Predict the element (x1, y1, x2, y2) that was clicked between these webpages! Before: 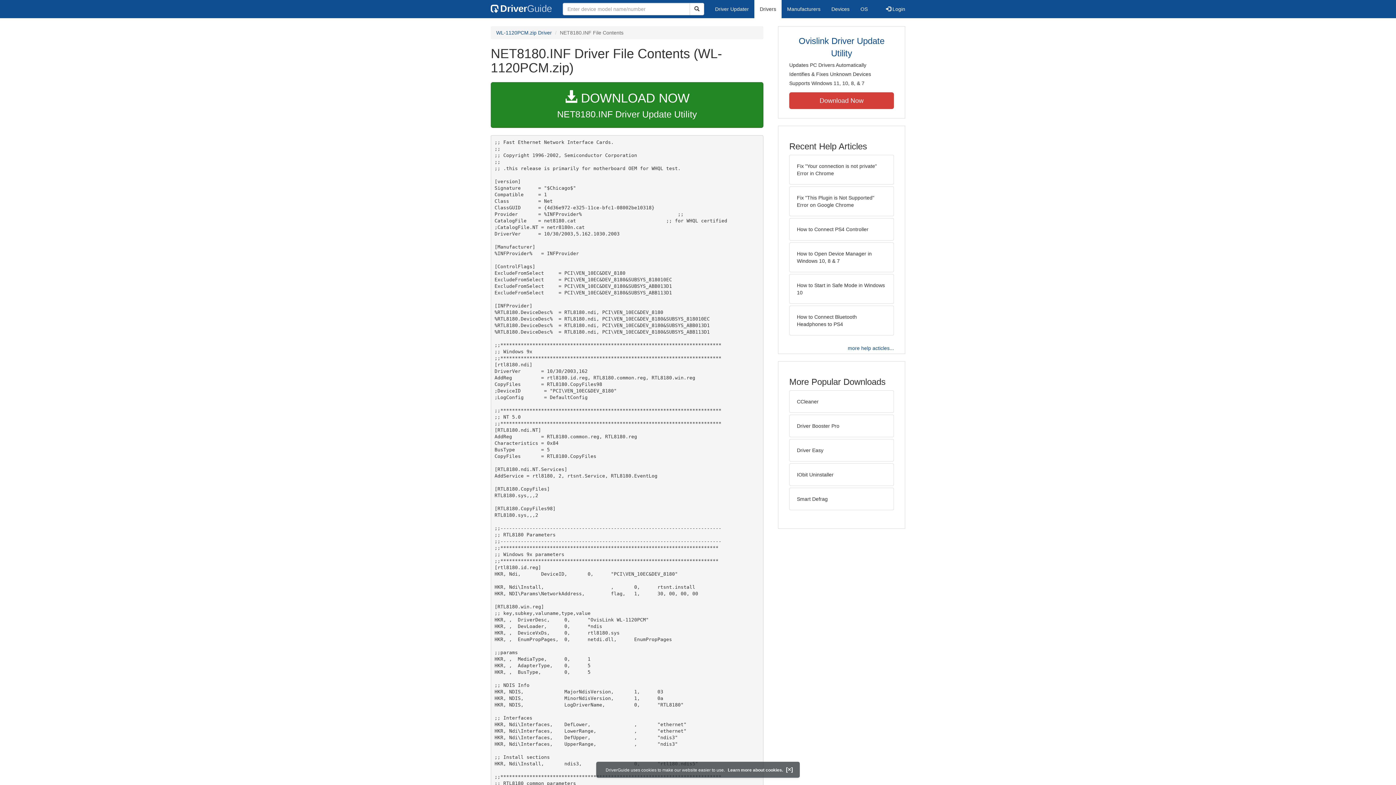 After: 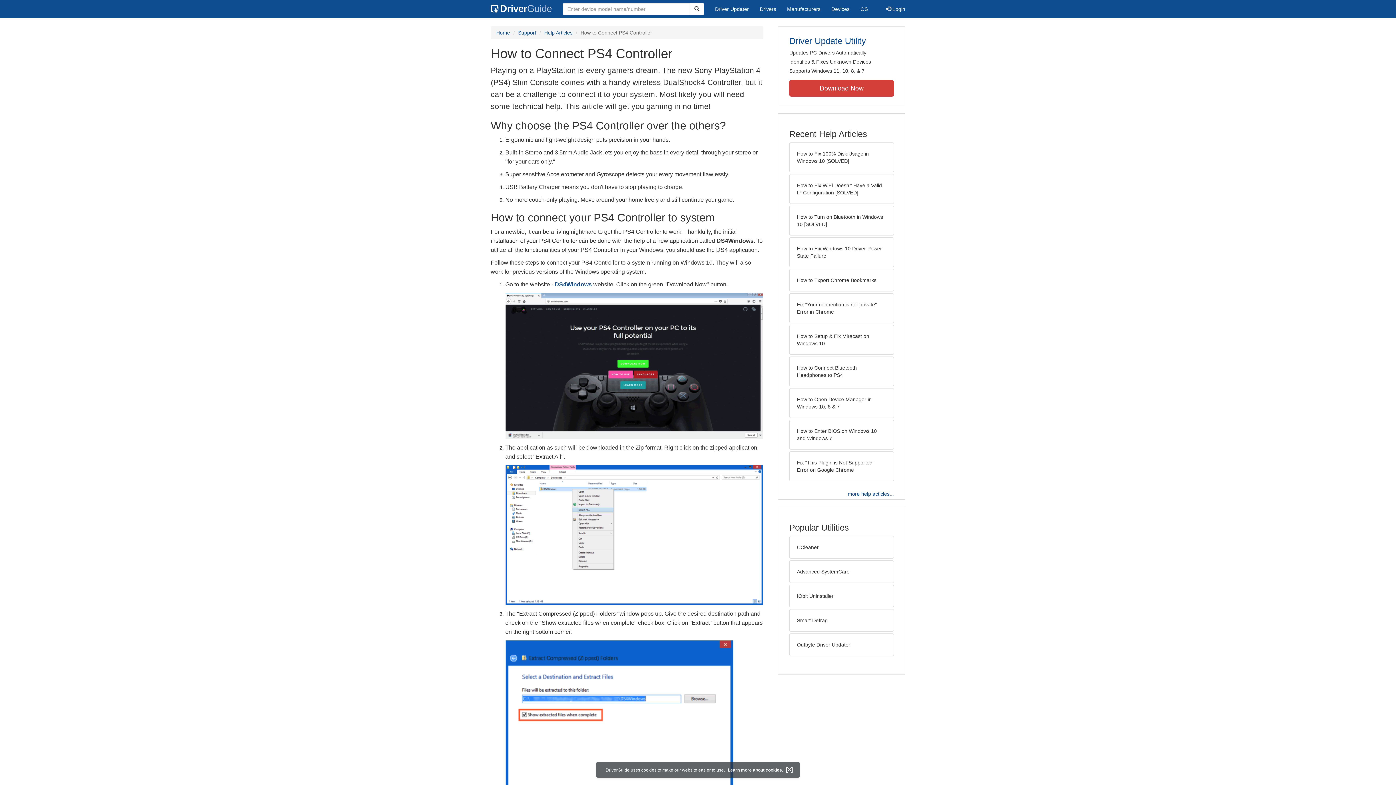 Action: bbox: (789, 218, 894, 240) label: How to Connect PS4 Controller